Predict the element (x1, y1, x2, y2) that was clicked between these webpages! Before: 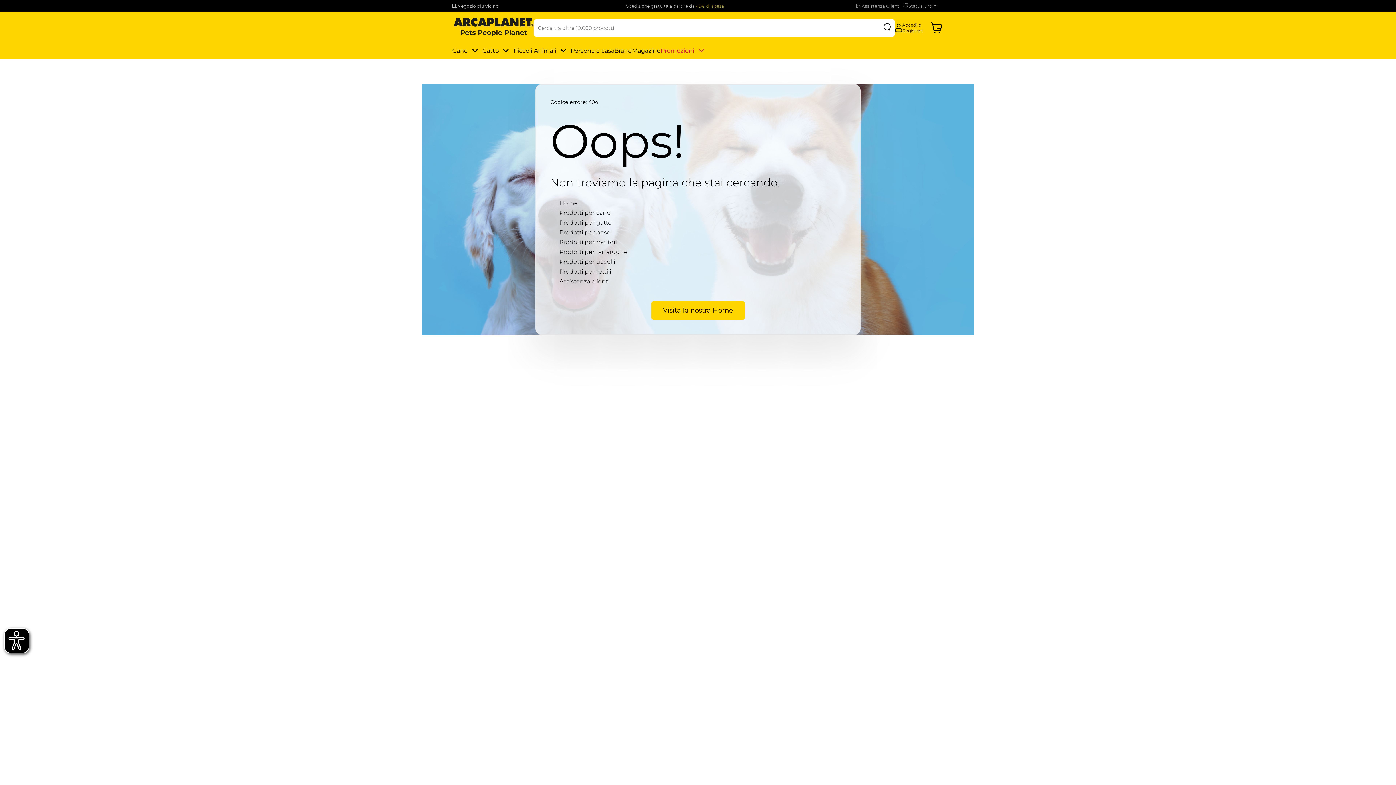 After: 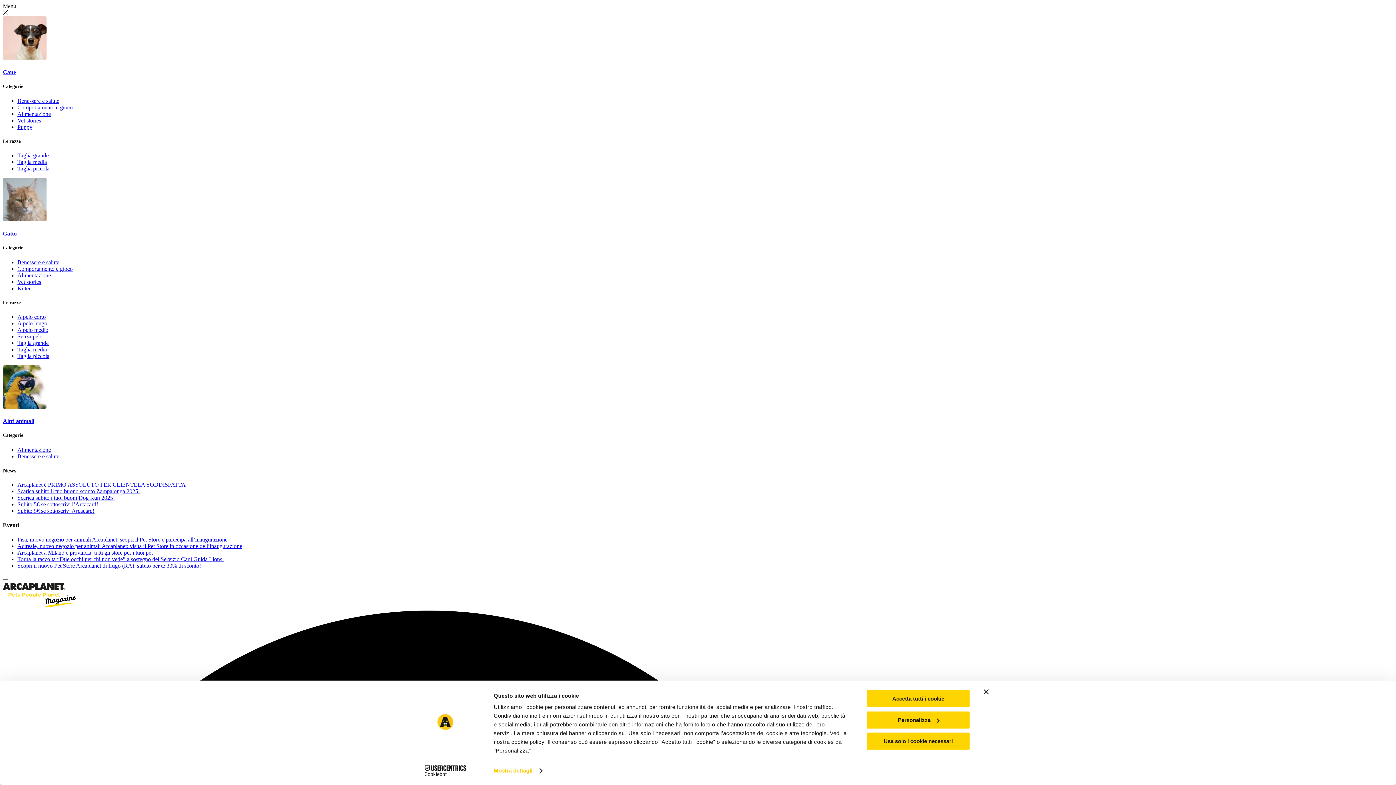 Action: label: Magazine bbox: (632, 44, 660, 57)